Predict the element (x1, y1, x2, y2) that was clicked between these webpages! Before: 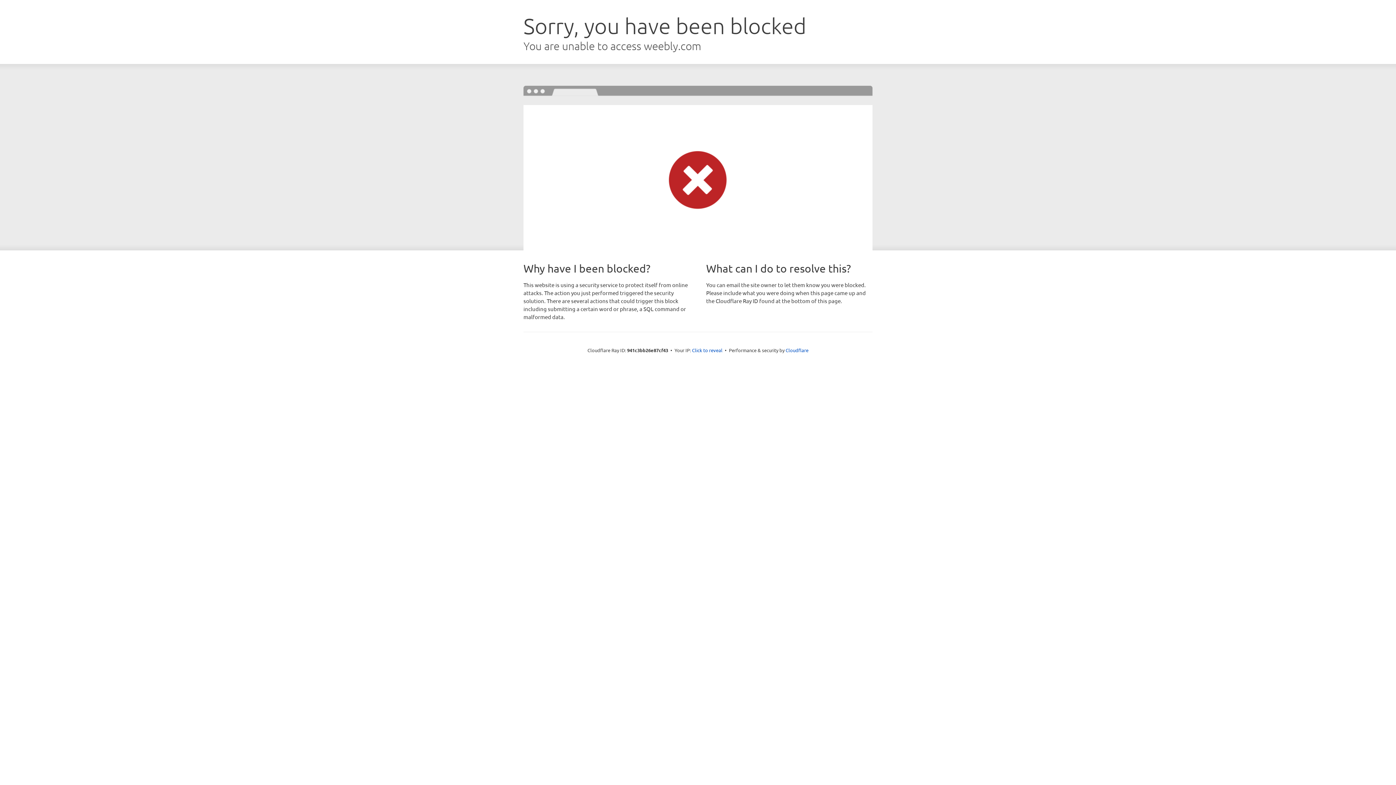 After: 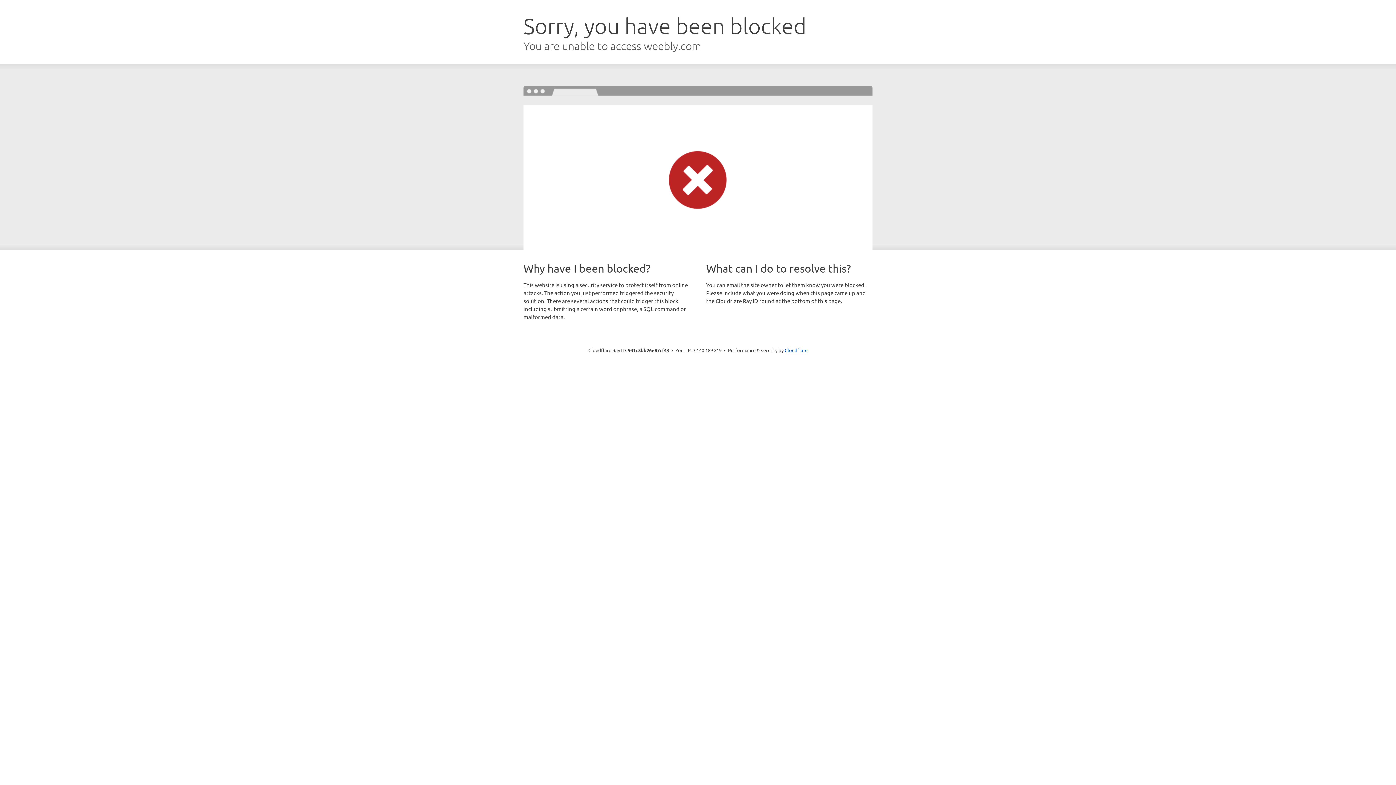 Action: label: Click to reveal bbox: (692, 346, 722, 353)